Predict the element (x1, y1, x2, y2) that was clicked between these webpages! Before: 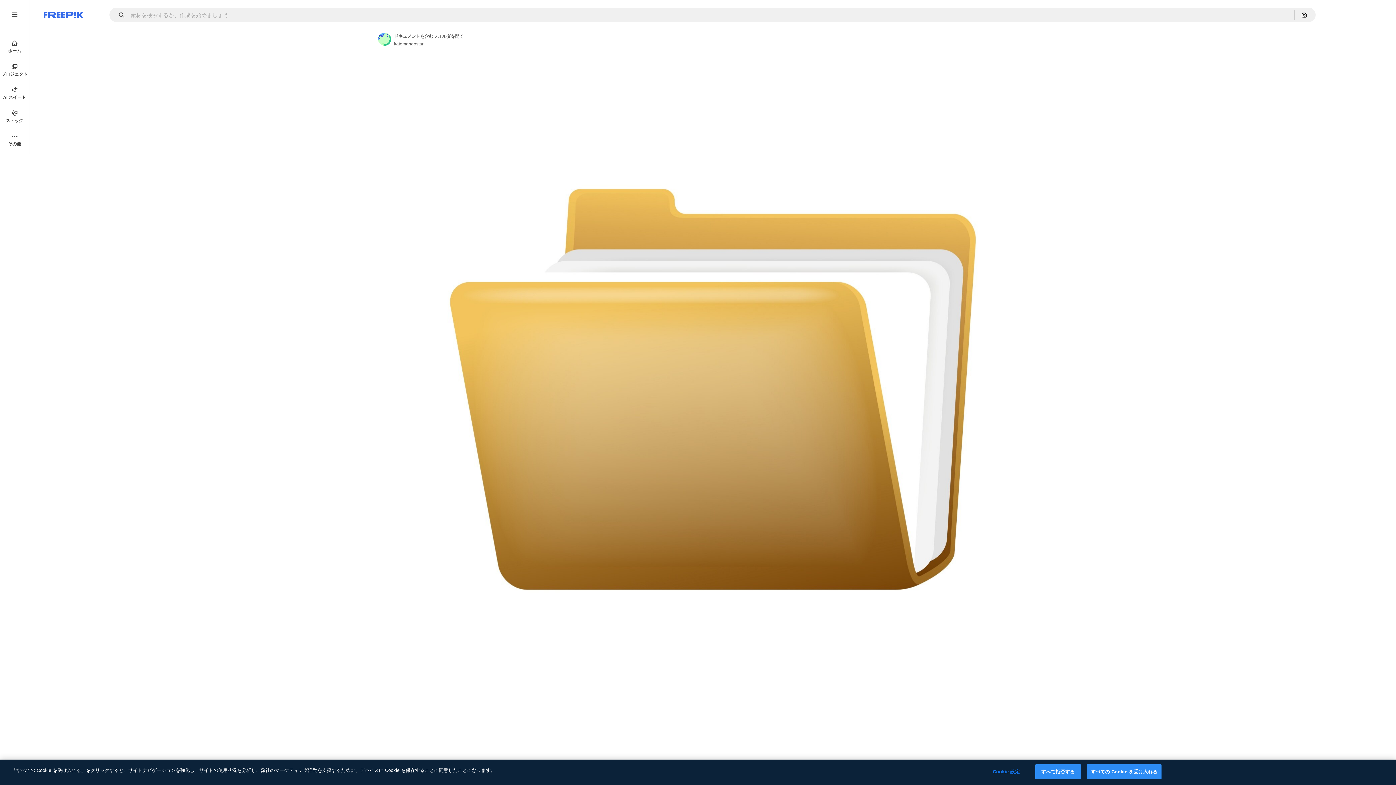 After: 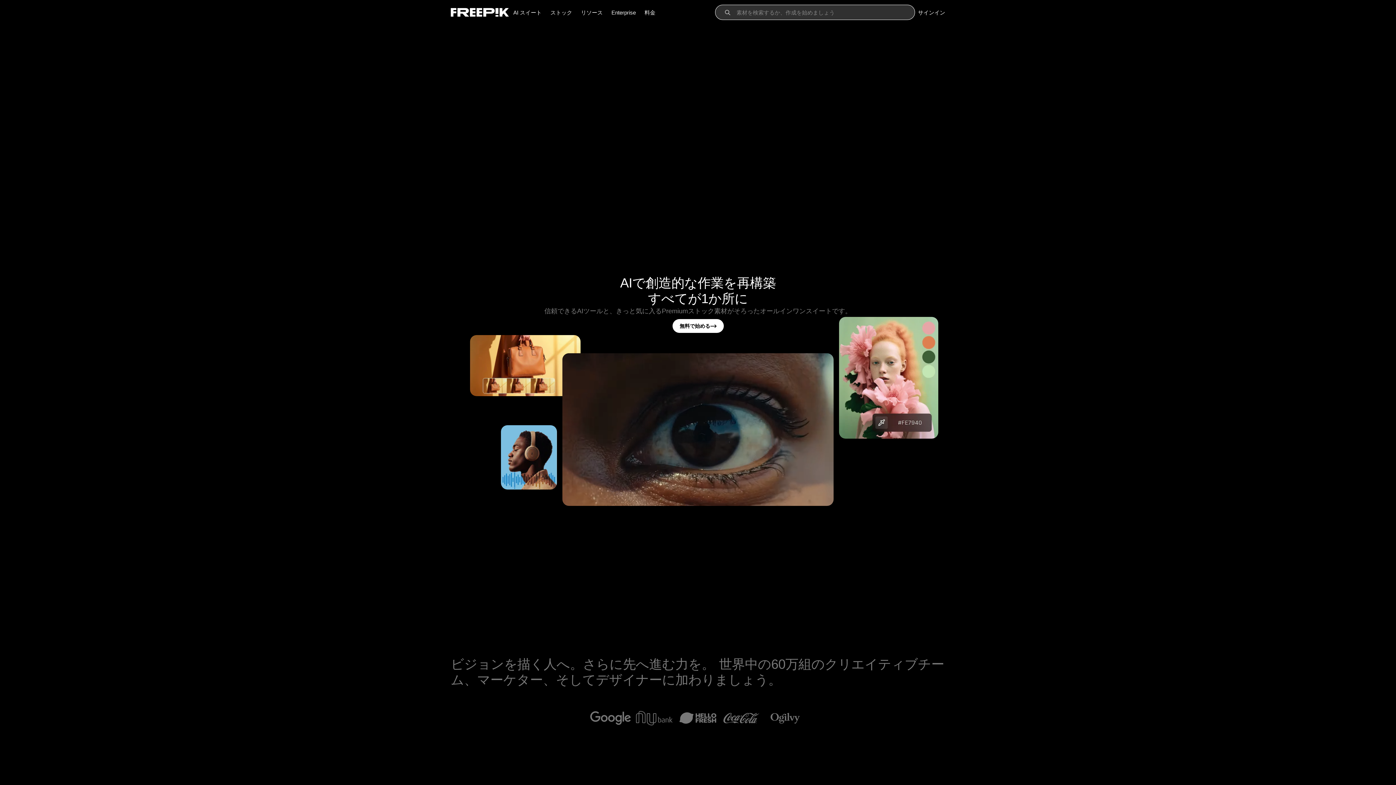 Action: label: ホーム bbox: (0, 34, 29, 58)